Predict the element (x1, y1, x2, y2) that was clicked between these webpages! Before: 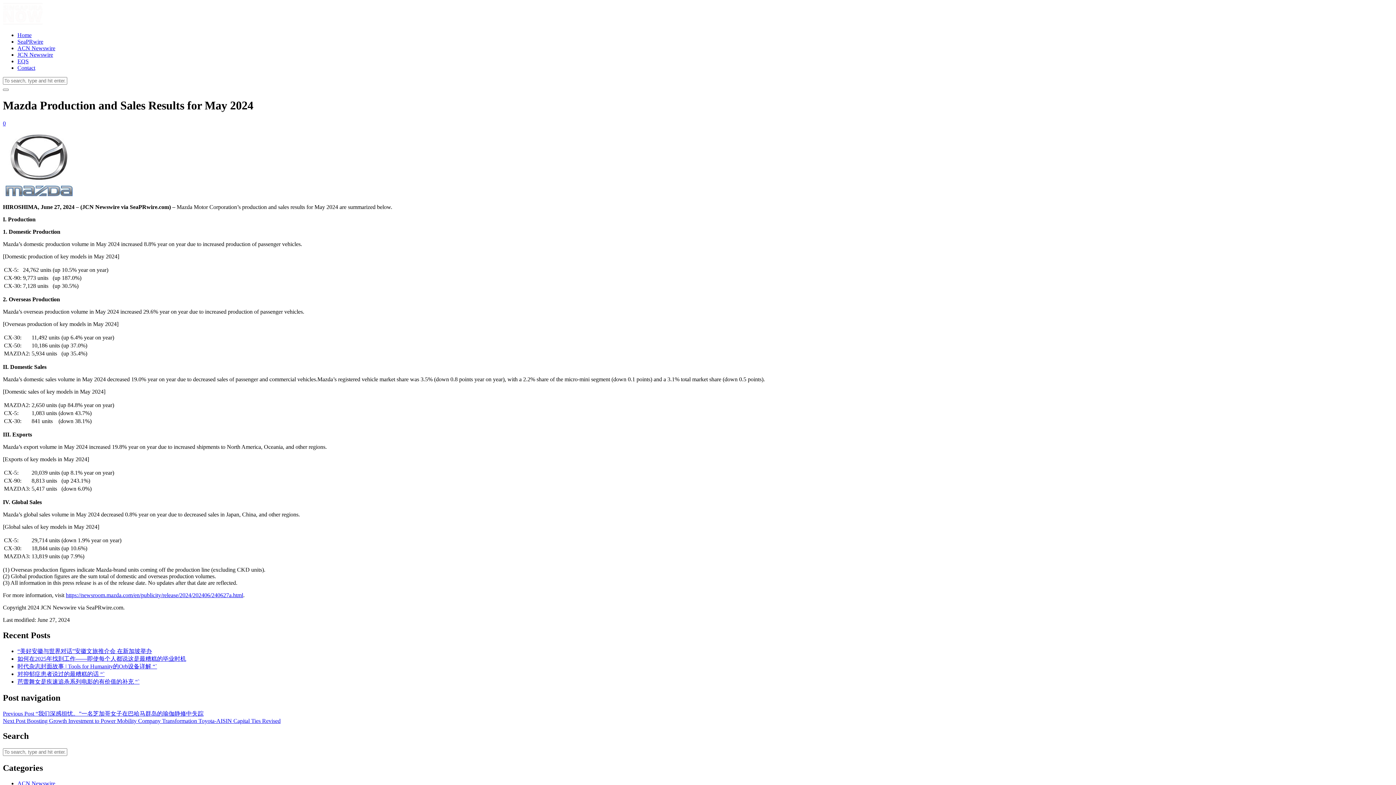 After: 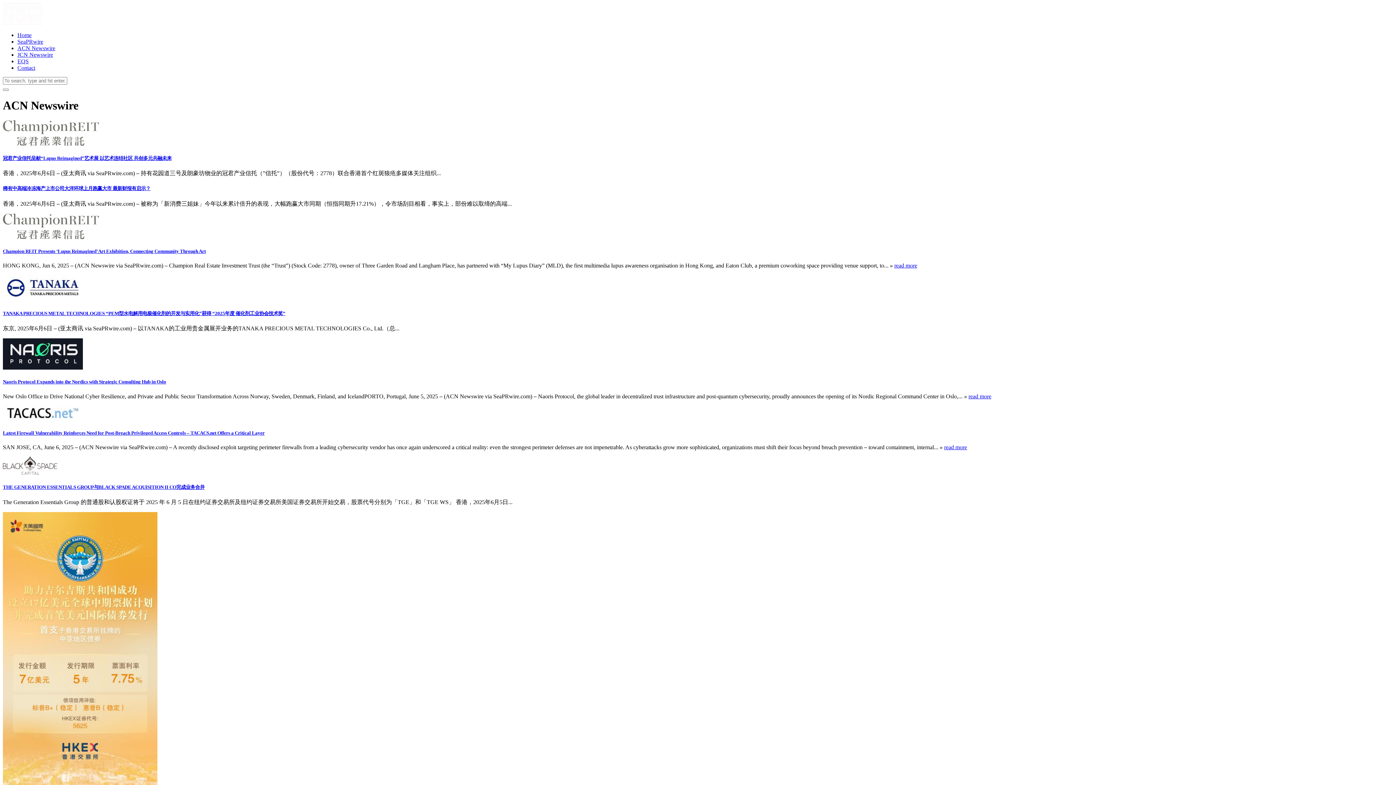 Action: label: ACN Newswire bbox: (17, 45, 55, 51)